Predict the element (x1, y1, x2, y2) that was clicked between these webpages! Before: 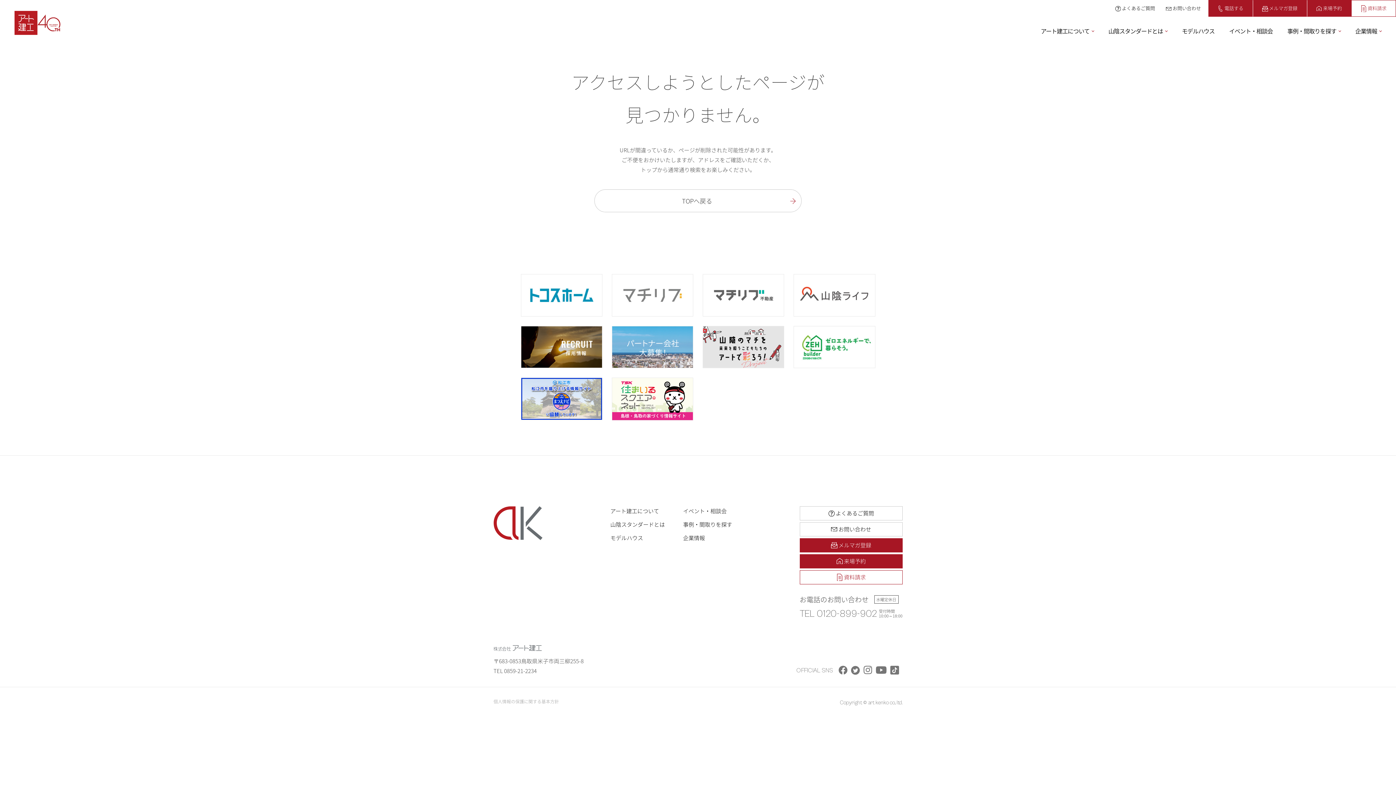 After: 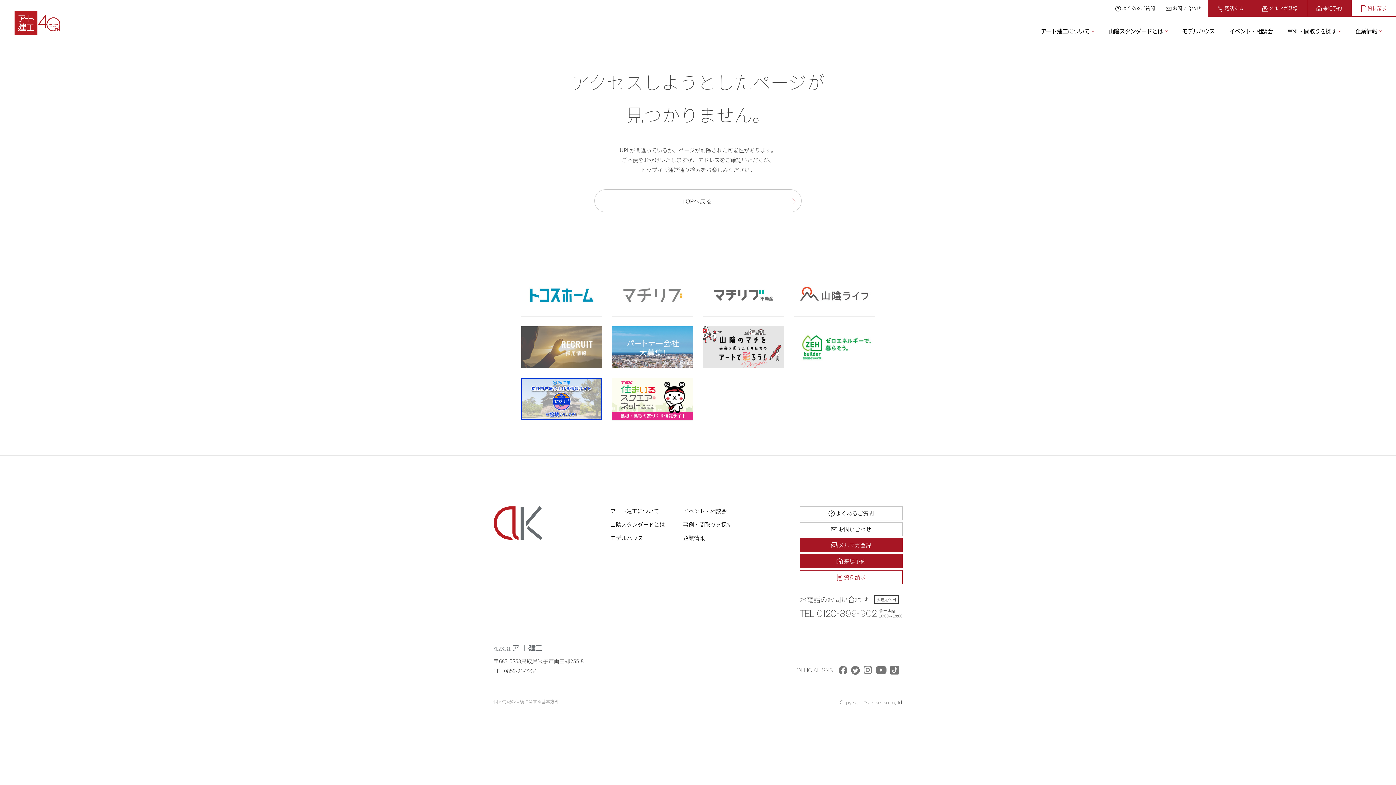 Action: bbox: (520, 326, 602, 368)